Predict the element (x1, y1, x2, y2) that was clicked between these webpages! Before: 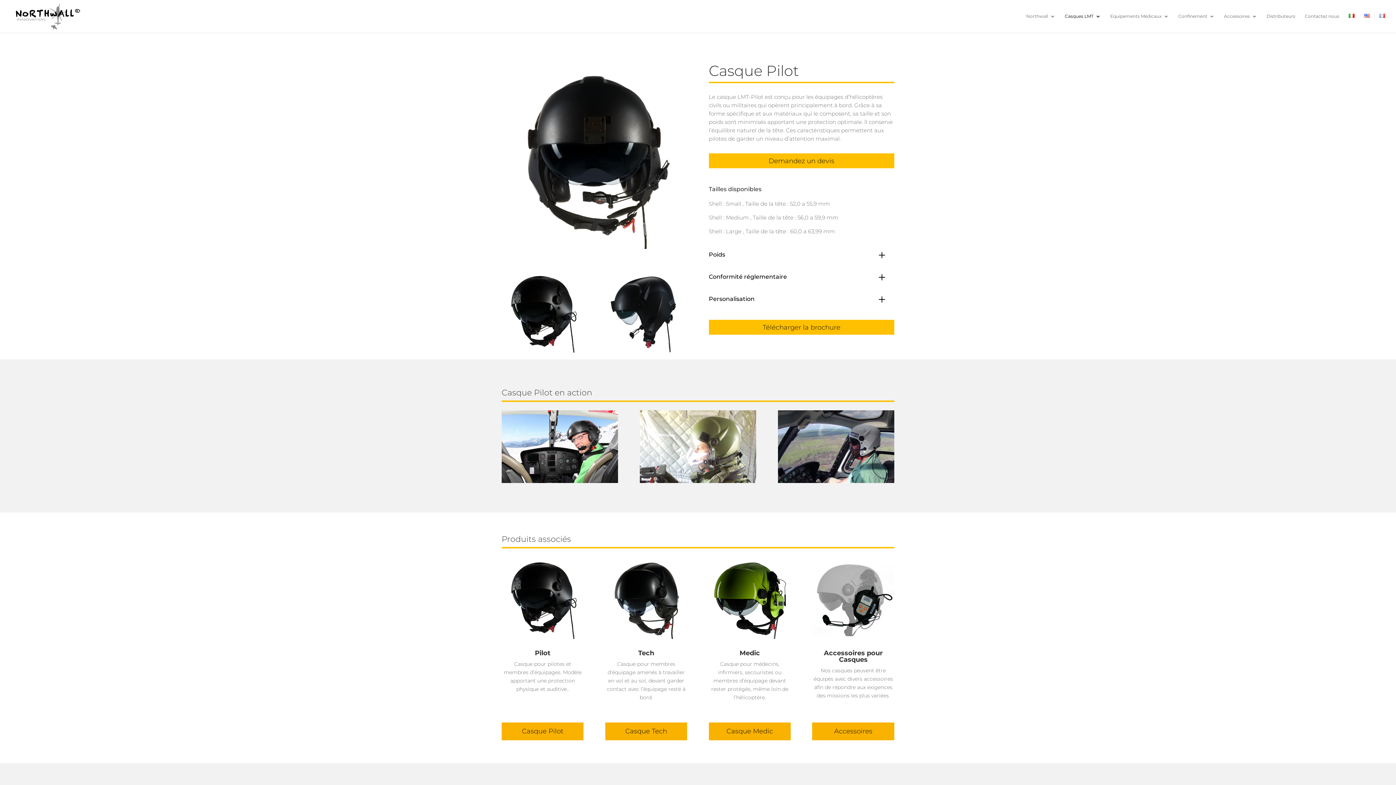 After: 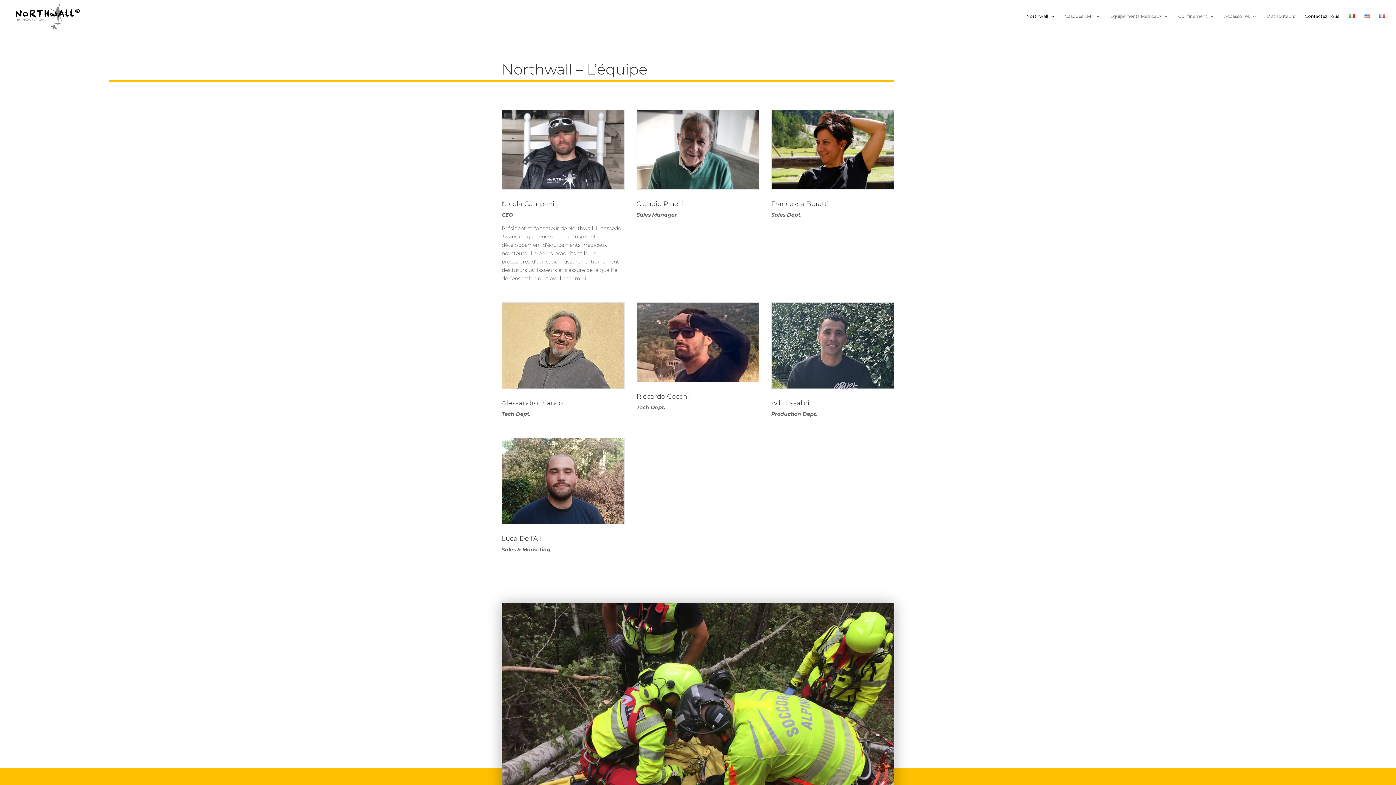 Action: bbox: (1305, 13, 1339, 32) label: Contactez nous